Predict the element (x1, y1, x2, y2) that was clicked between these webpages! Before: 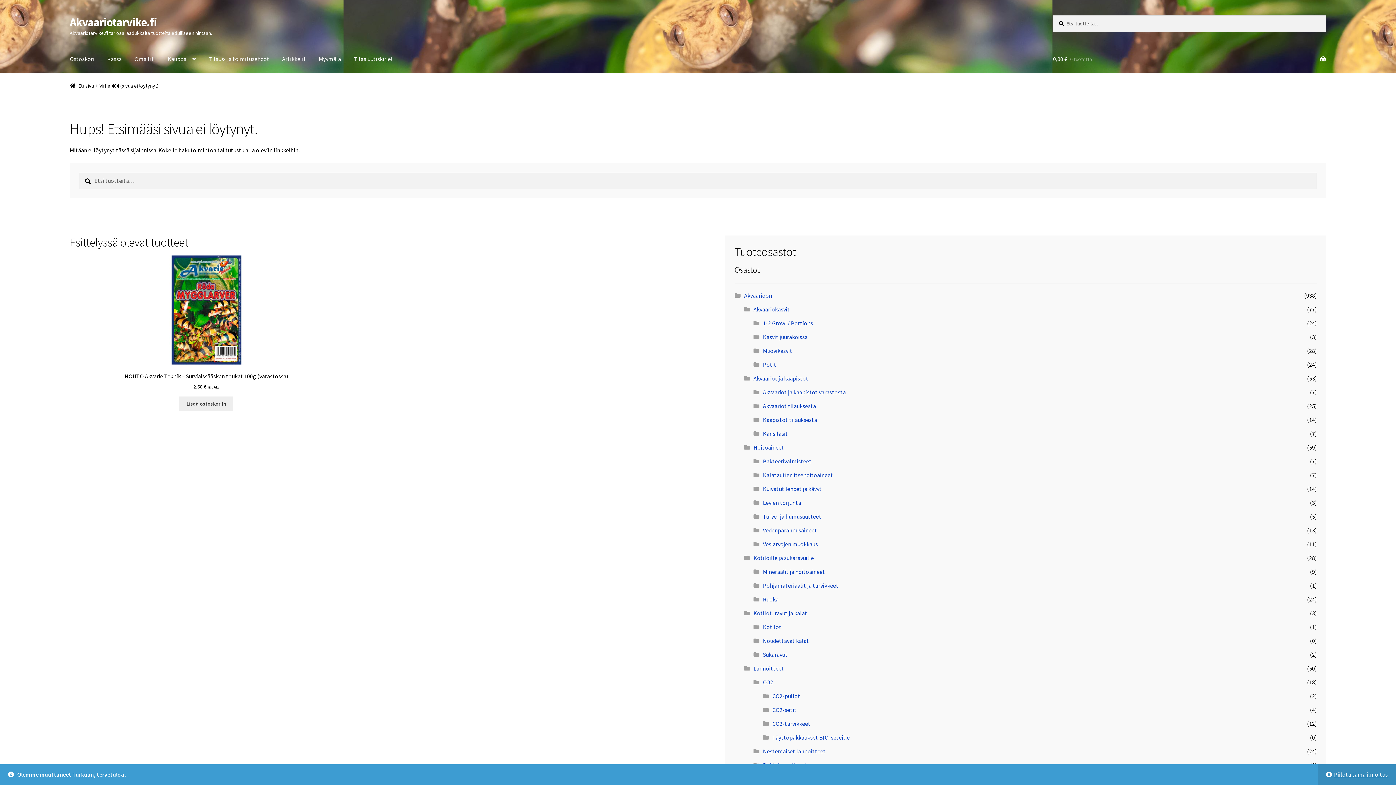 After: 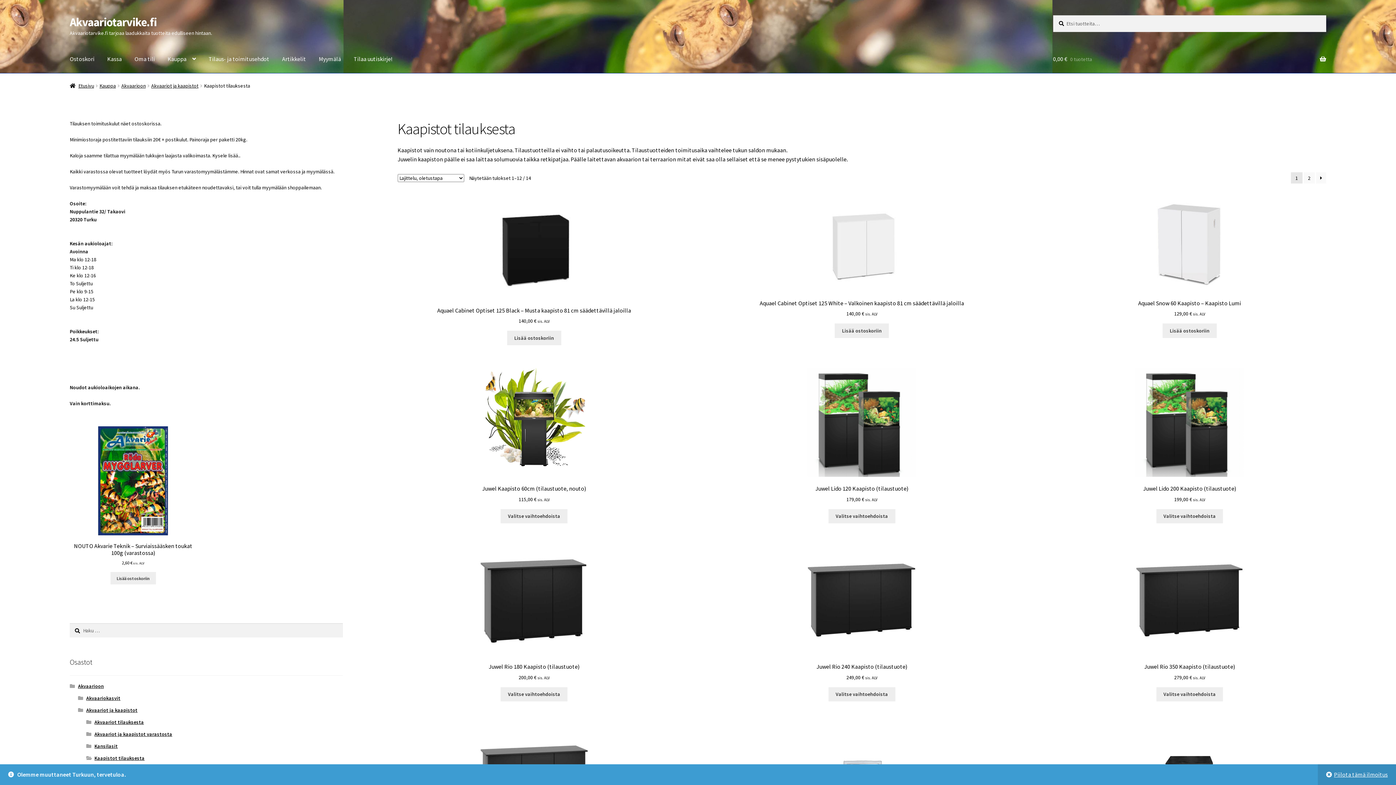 Action: label: Kaapistot tilauksesta bbox: (763, 416, 817, 423)